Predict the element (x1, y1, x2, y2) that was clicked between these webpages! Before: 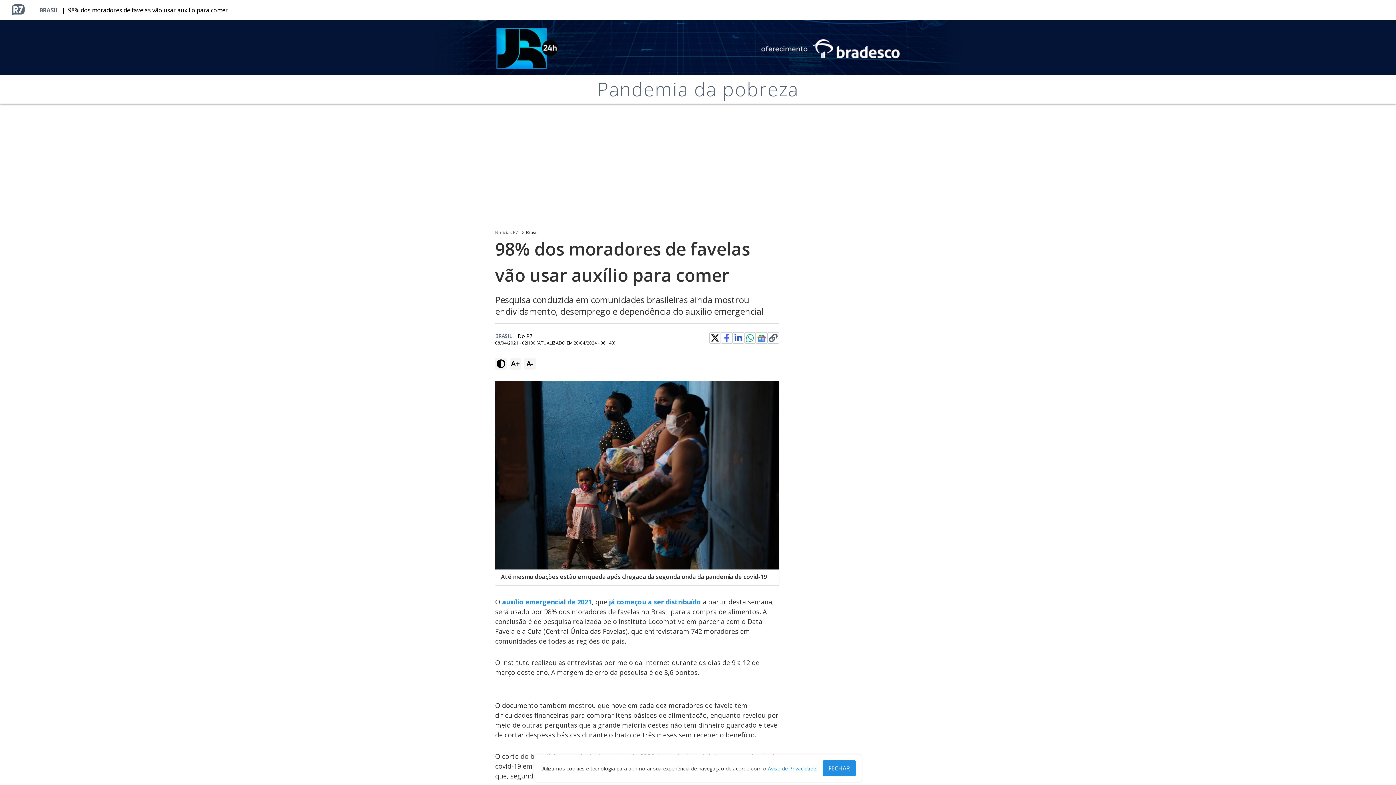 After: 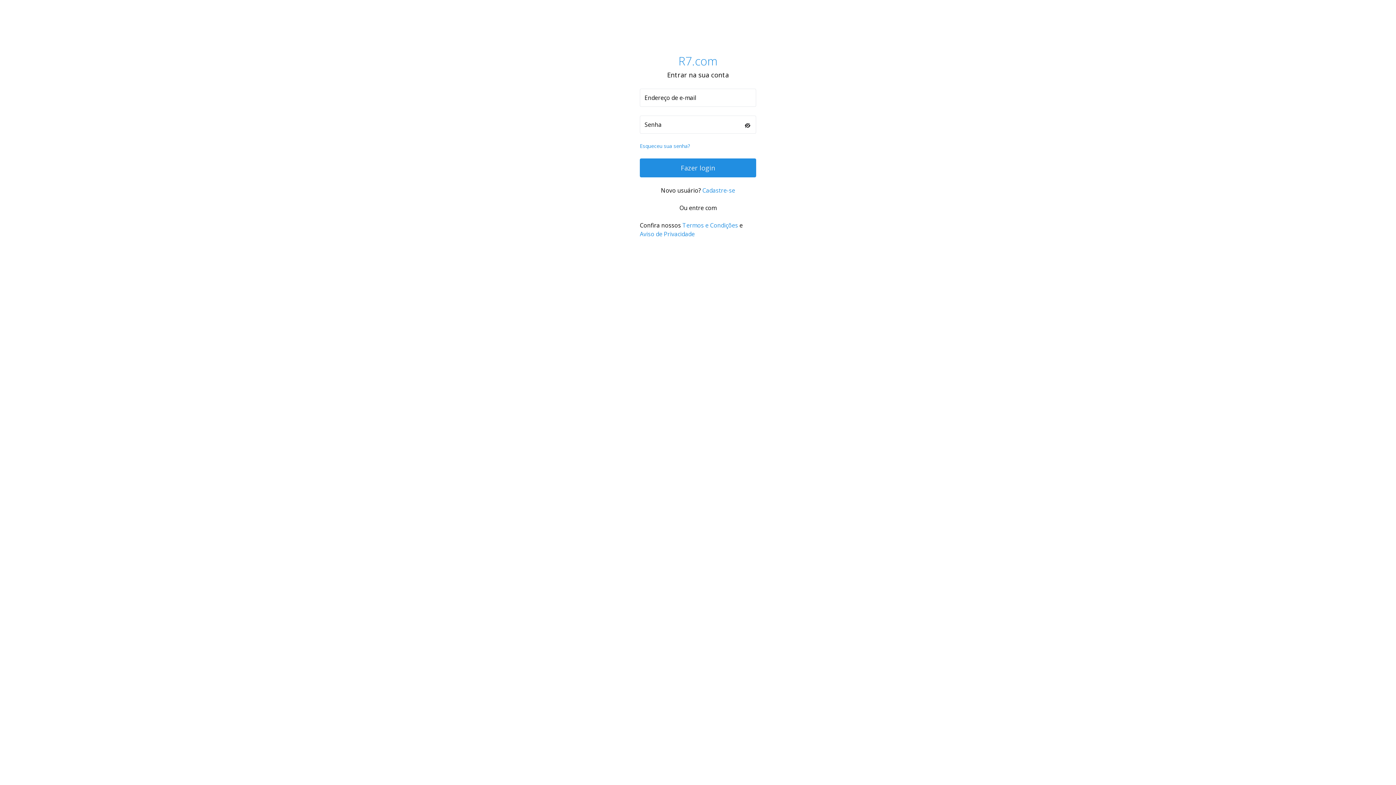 Action: bbox: (1356, 0, 1393, 20) label: Login